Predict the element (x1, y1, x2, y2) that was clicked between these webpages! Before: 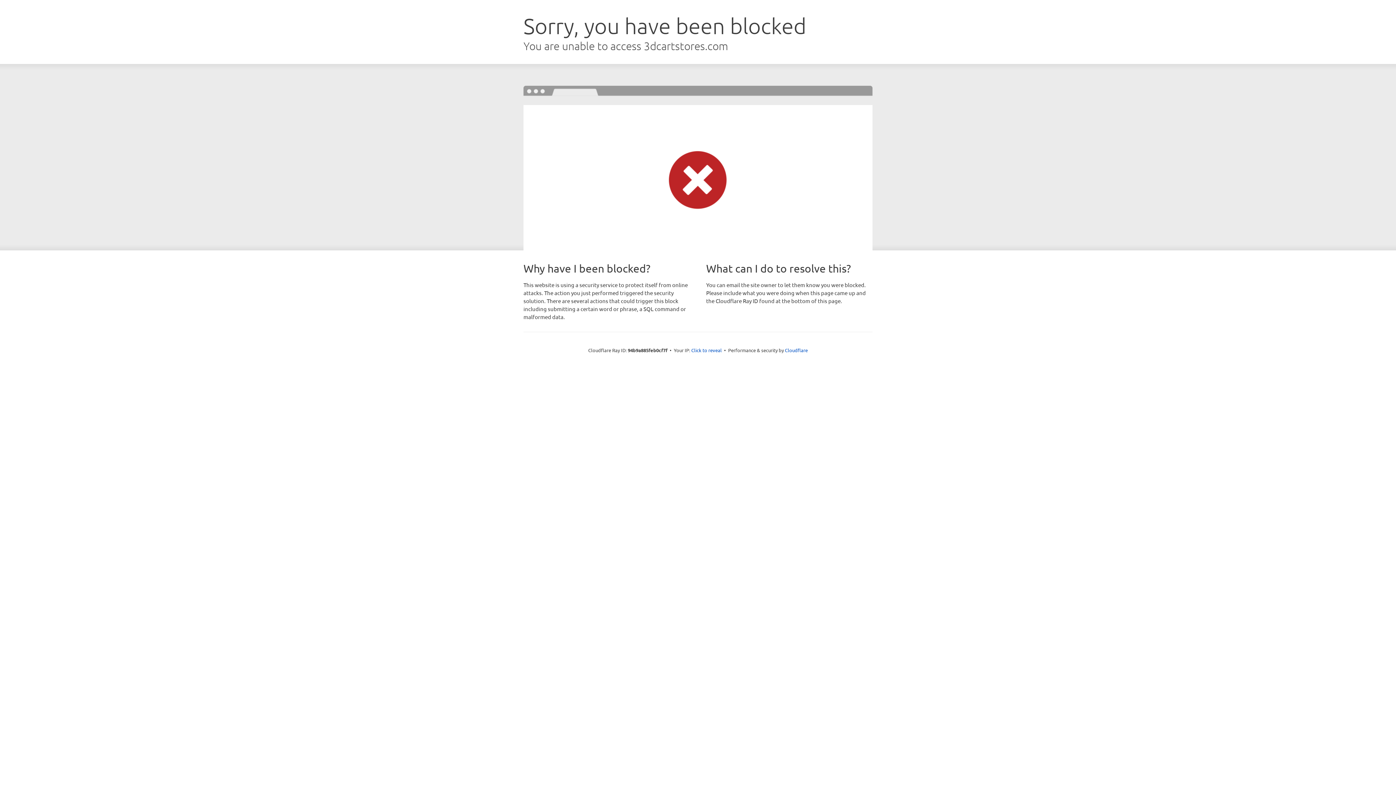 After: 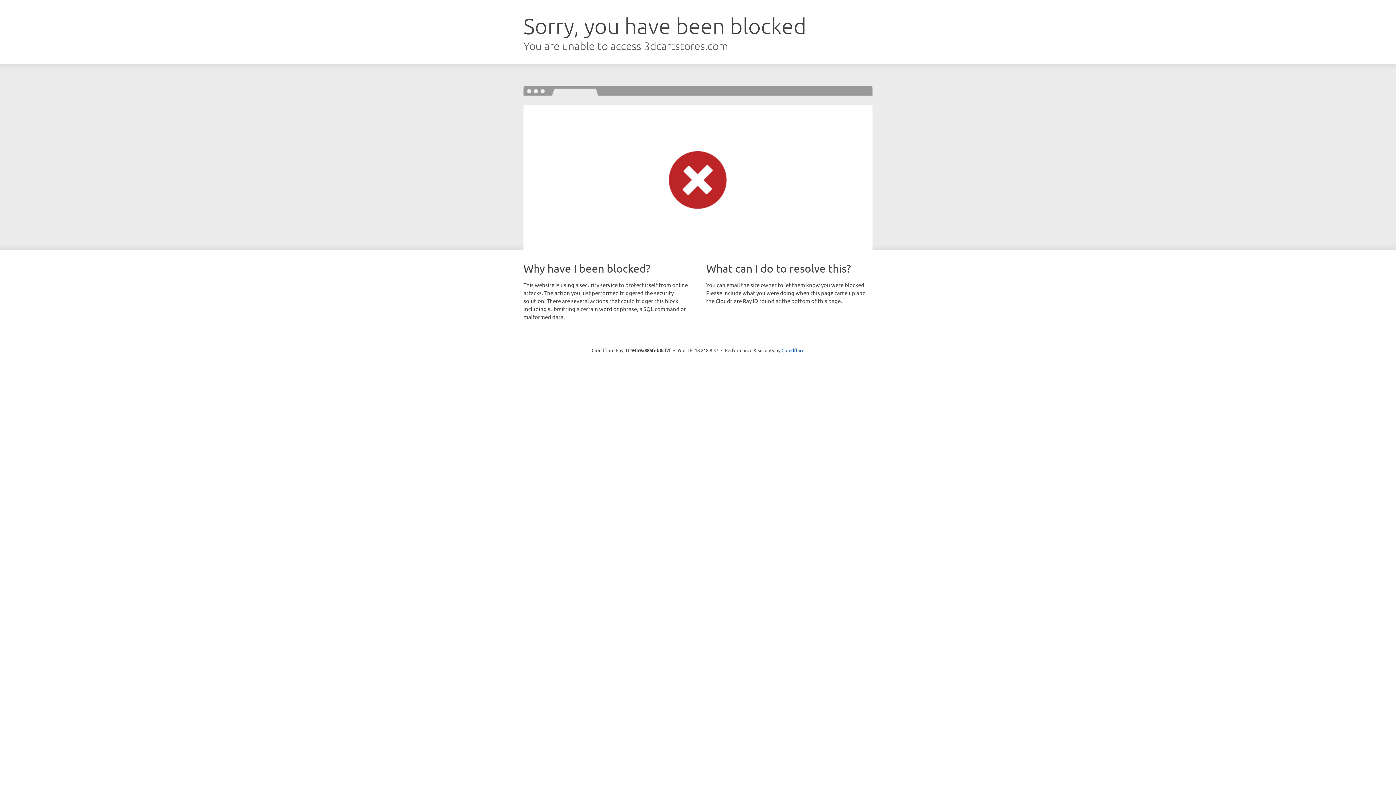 Action: bbox: (691, 346, 722, 353) label: Click to reveal